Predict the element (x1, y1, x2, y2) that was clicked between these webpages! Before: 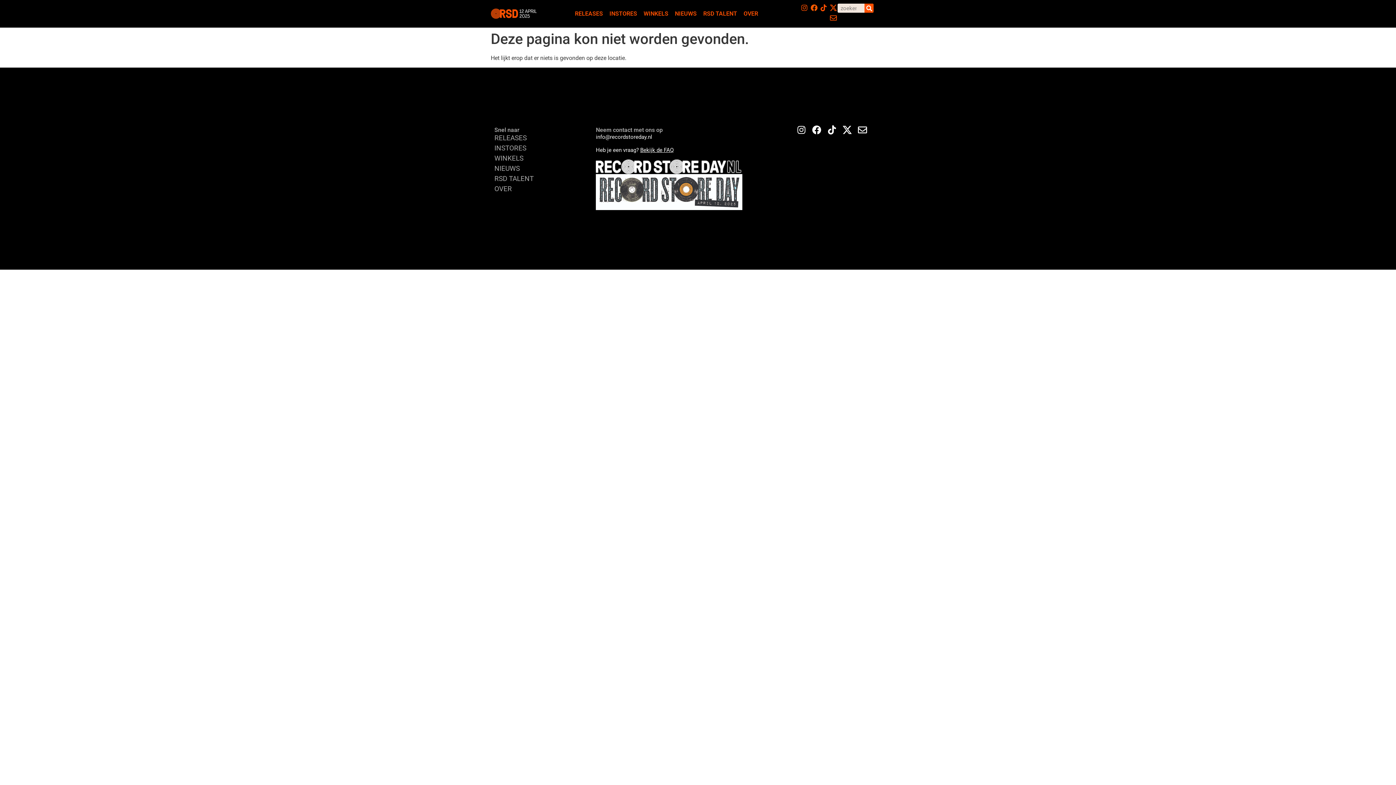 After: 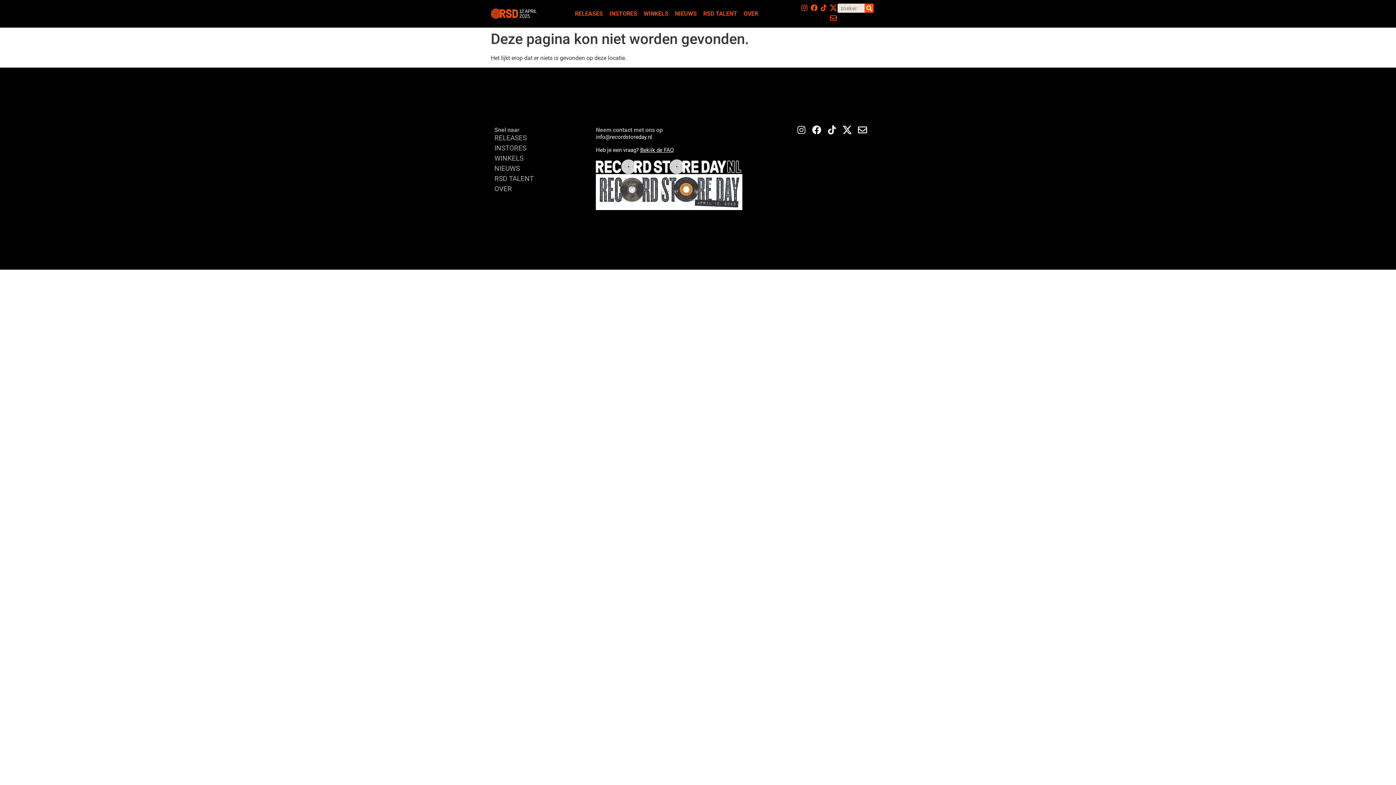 Action: label: Instagram bbox: (795, 123, 807, 136)